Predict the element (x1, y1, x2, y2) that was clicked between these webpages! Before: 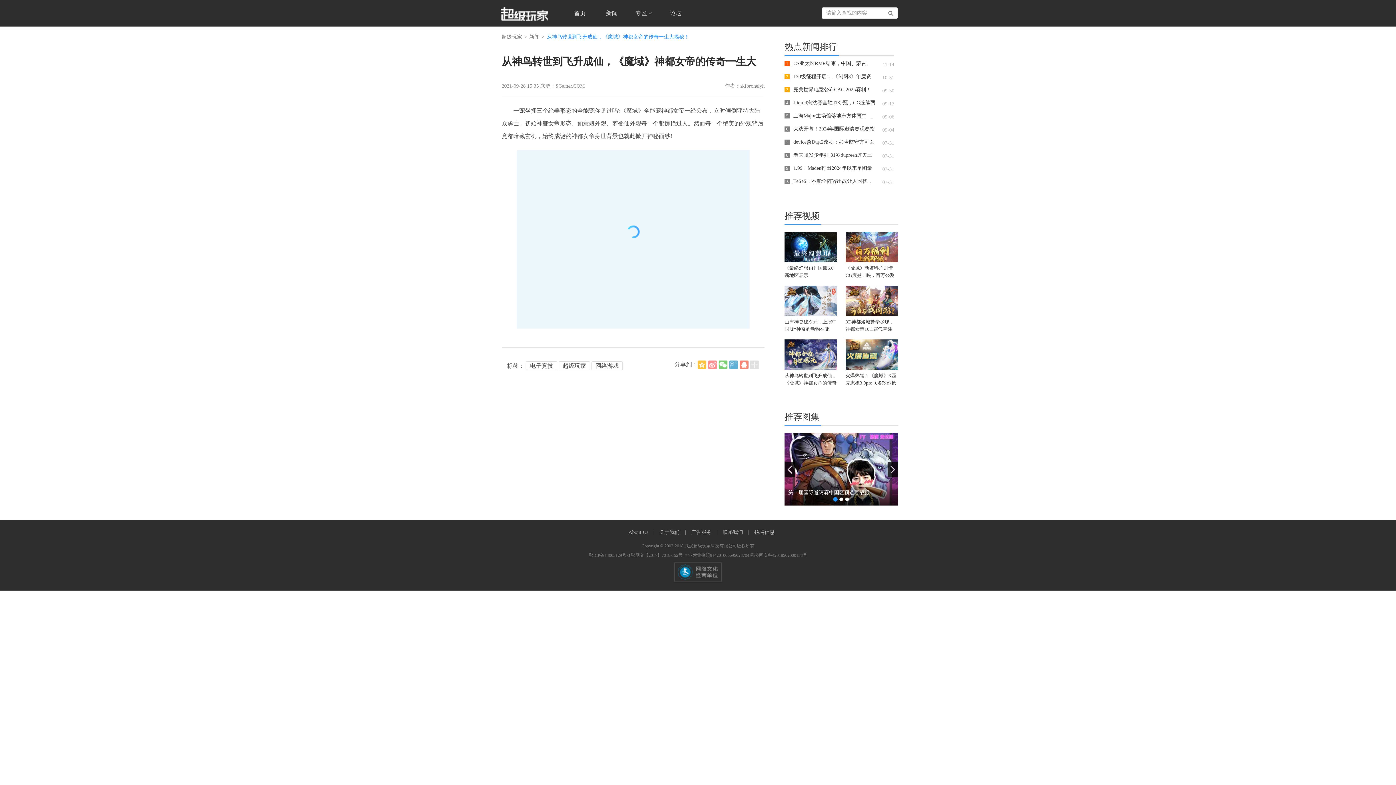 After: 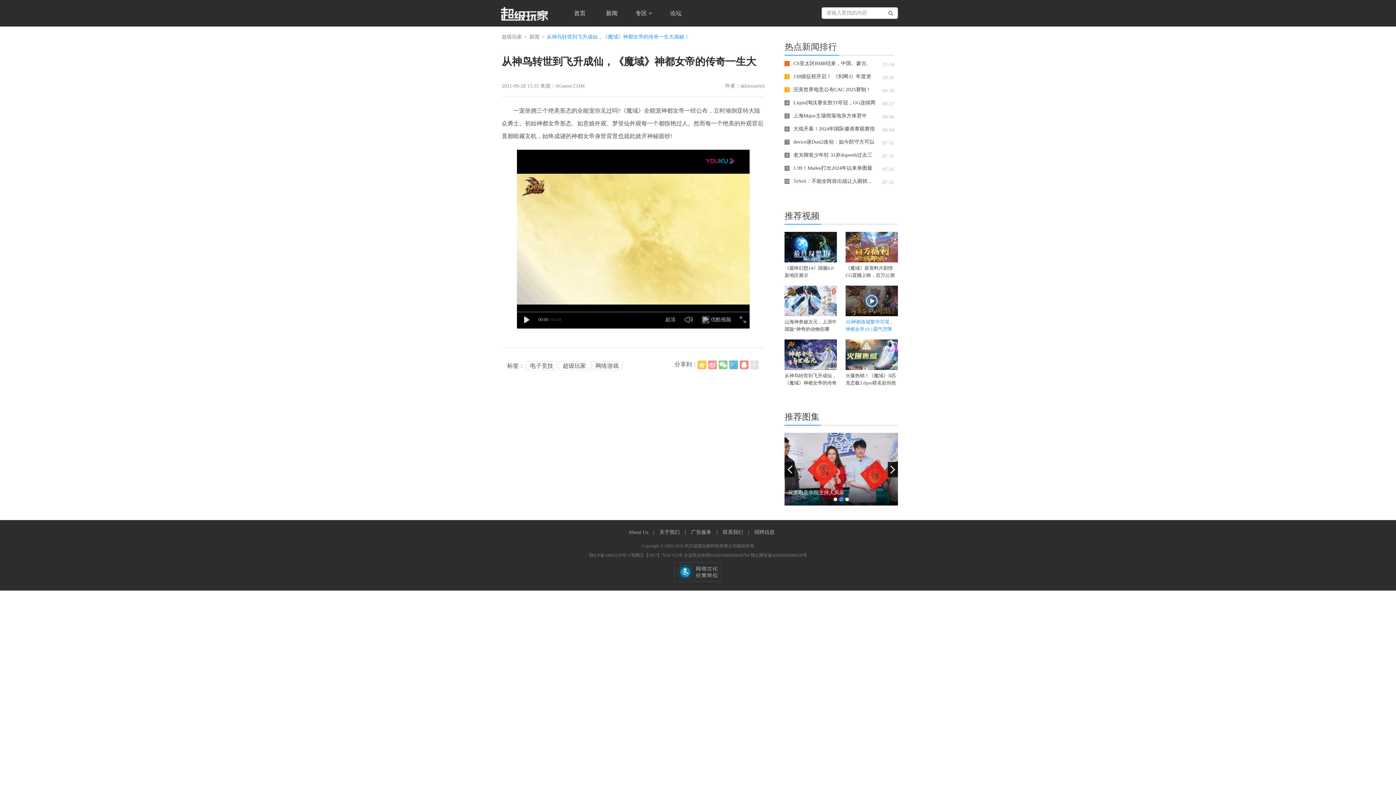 Action: label: 3D神都洛城繁华尽现，神都女帝10.1霸气空降《魔域》! bbox: (845, 285, 898, 333)